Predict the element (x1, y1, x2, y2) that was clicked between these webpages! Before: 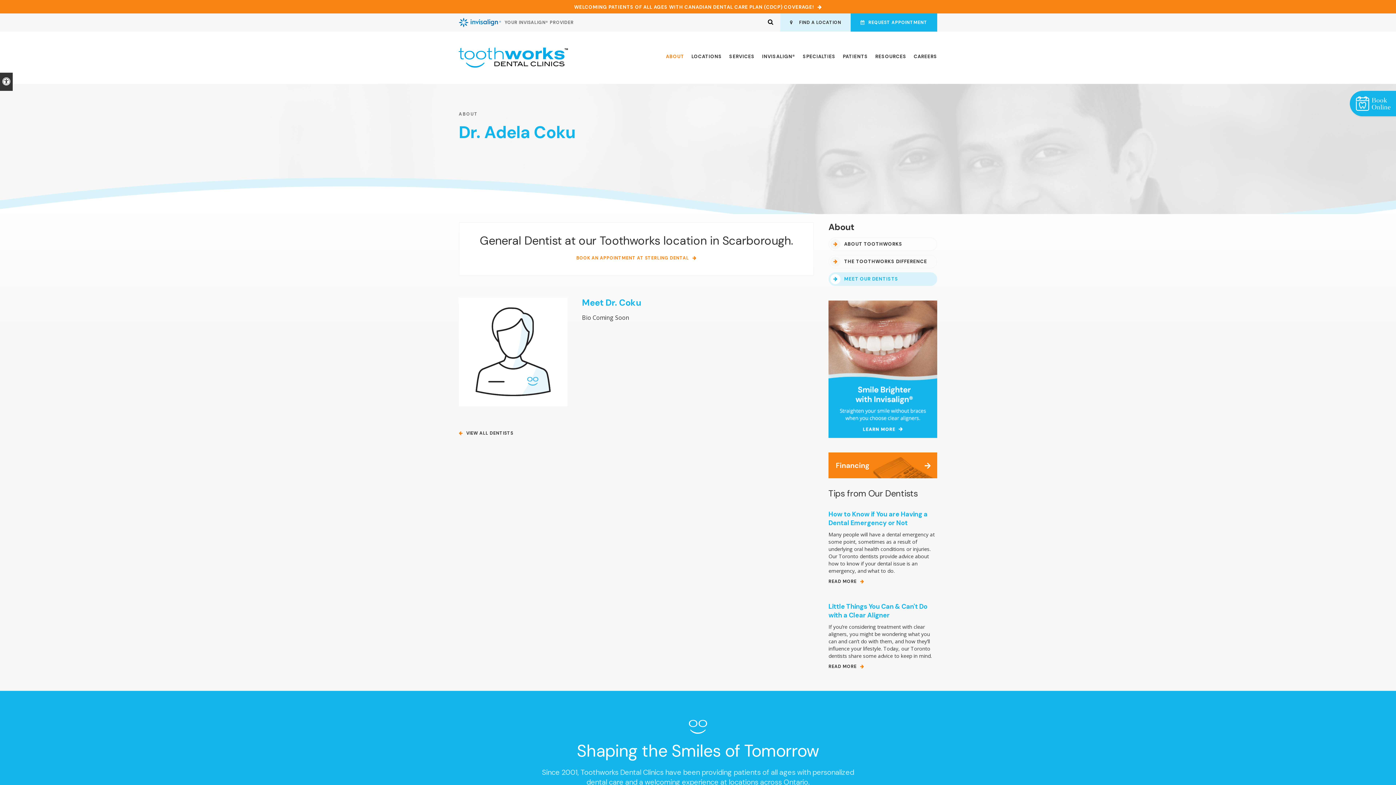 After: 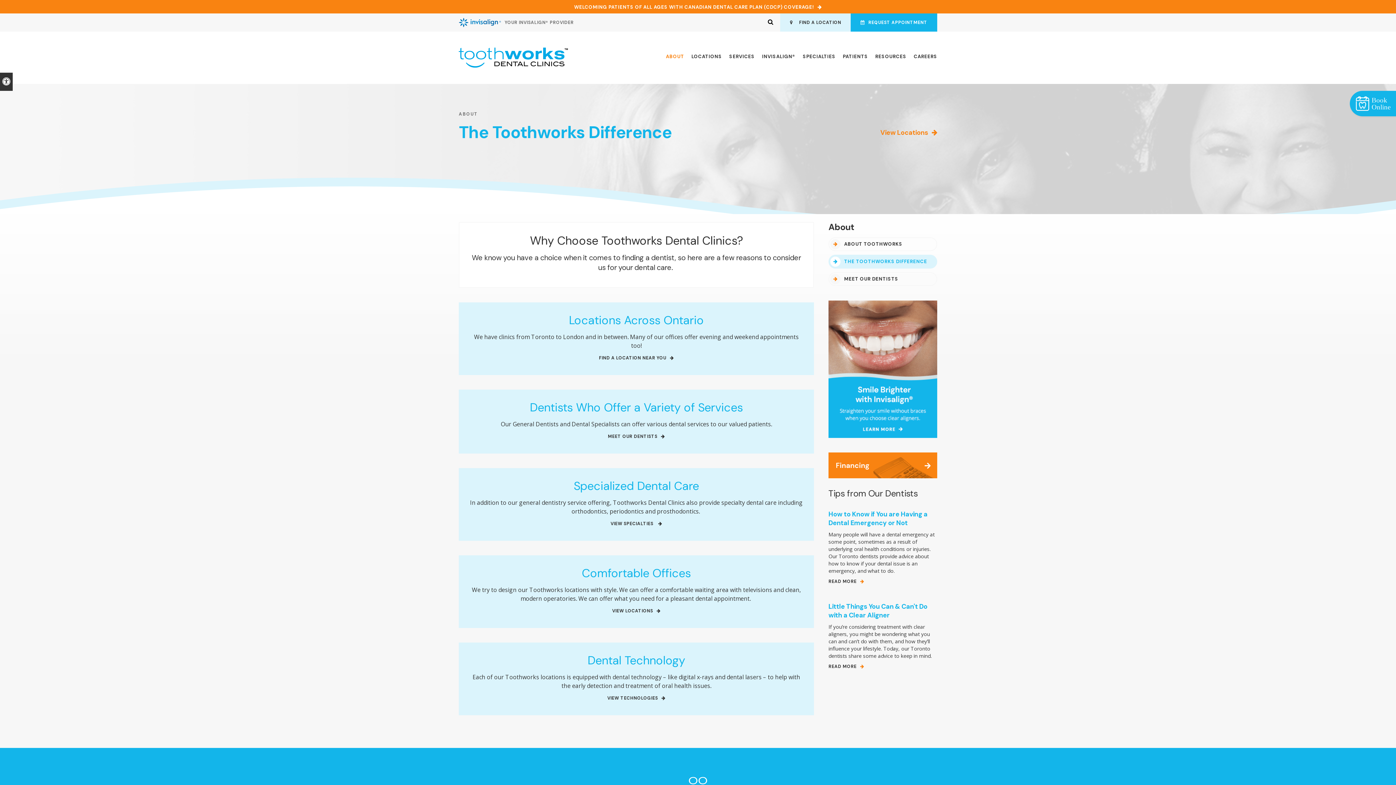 Action: bbox: (828, 254, 937, 268) label: THE TOOTHWORKS DIFFERENCE